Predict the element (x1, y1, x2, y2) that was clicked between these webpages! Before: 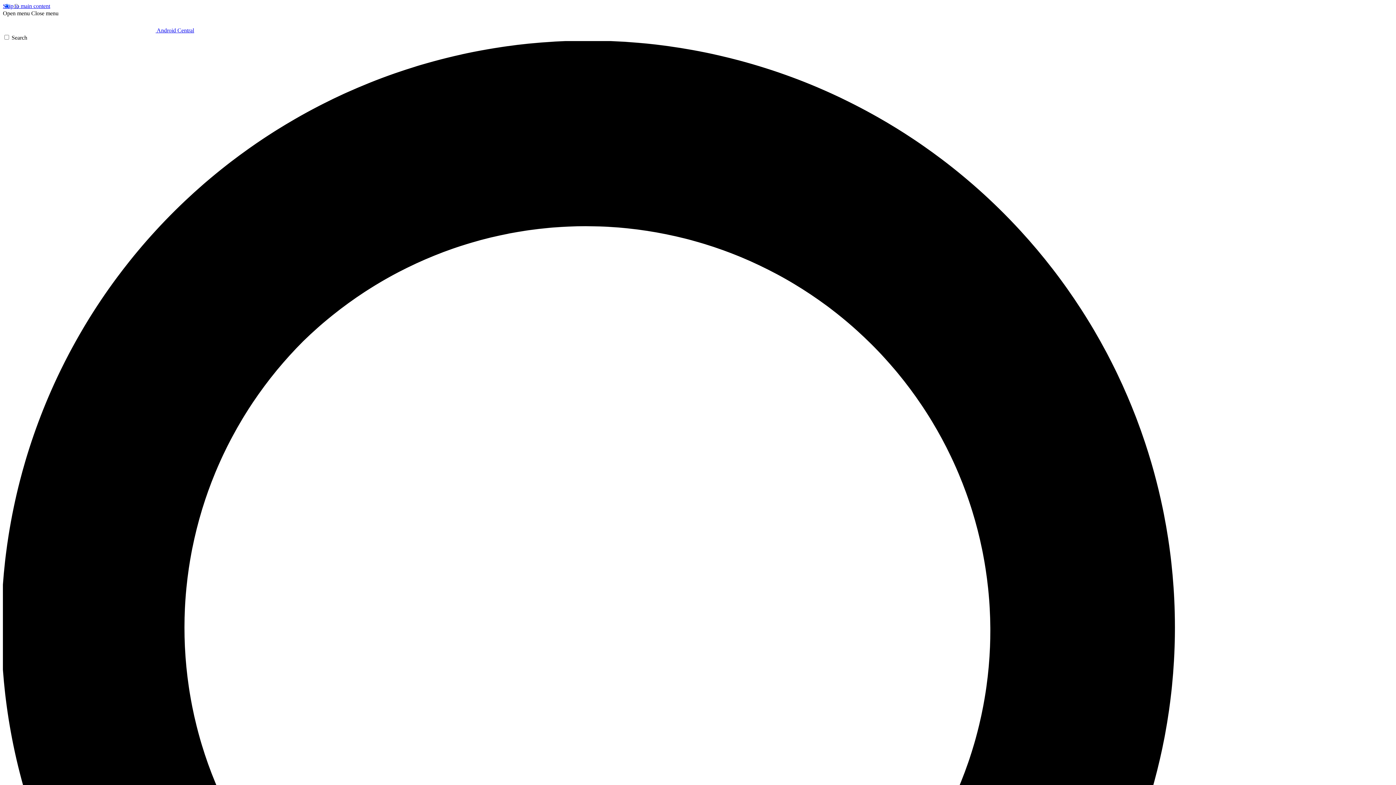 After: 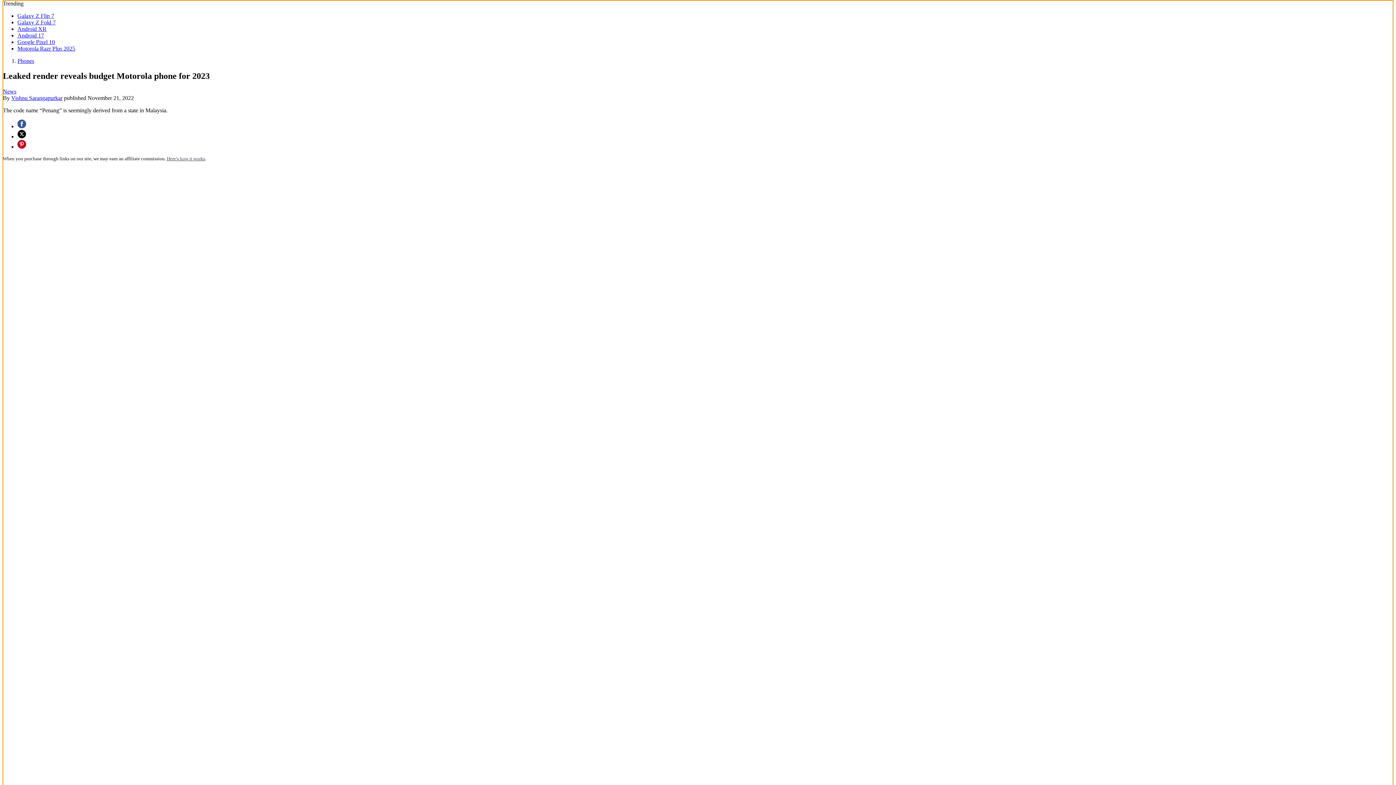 Action: bbox: (2, 2, 50, 9) label: Skip to main content